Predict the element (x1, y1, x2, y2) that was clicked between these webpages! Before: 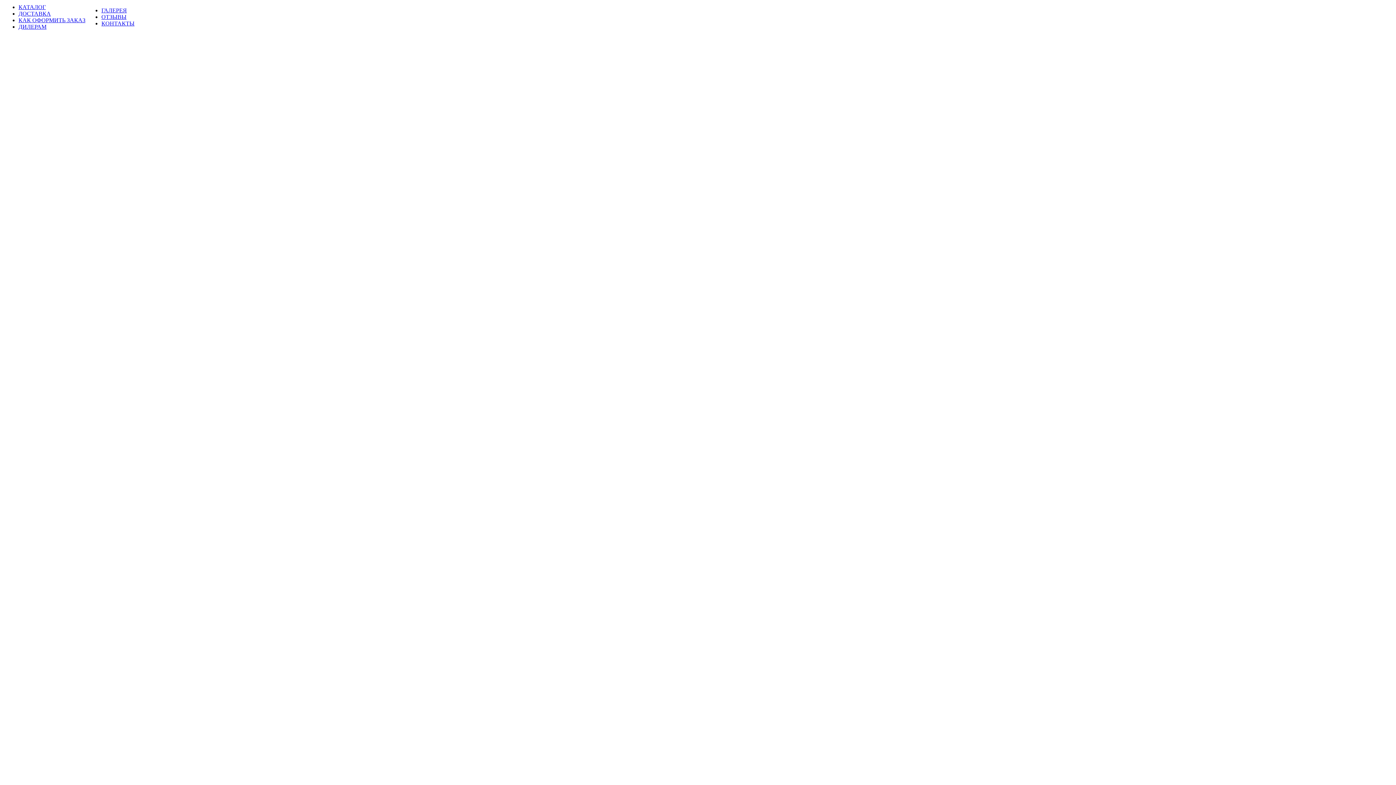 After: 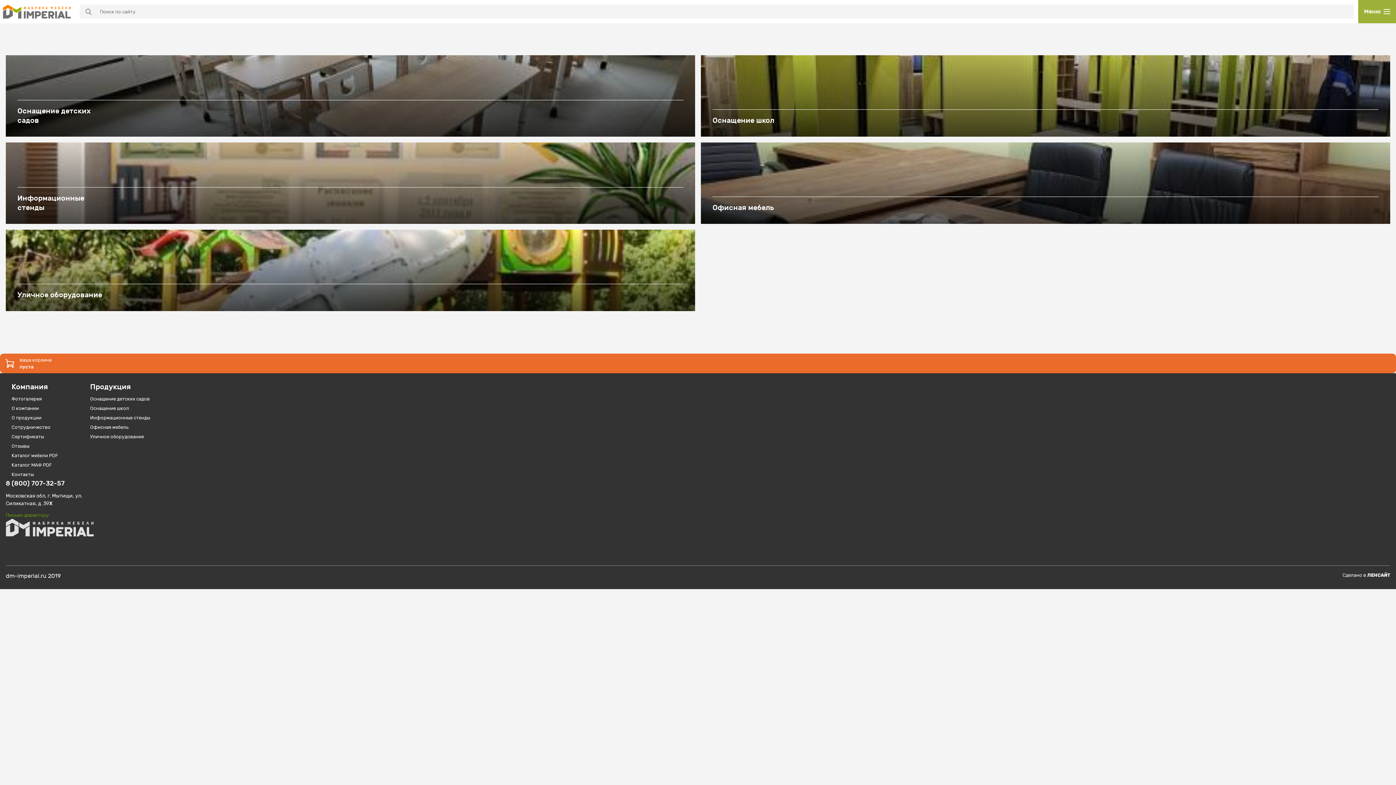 Action: label: КАТАЛОГ bbox: (18, 4, 45, 10)